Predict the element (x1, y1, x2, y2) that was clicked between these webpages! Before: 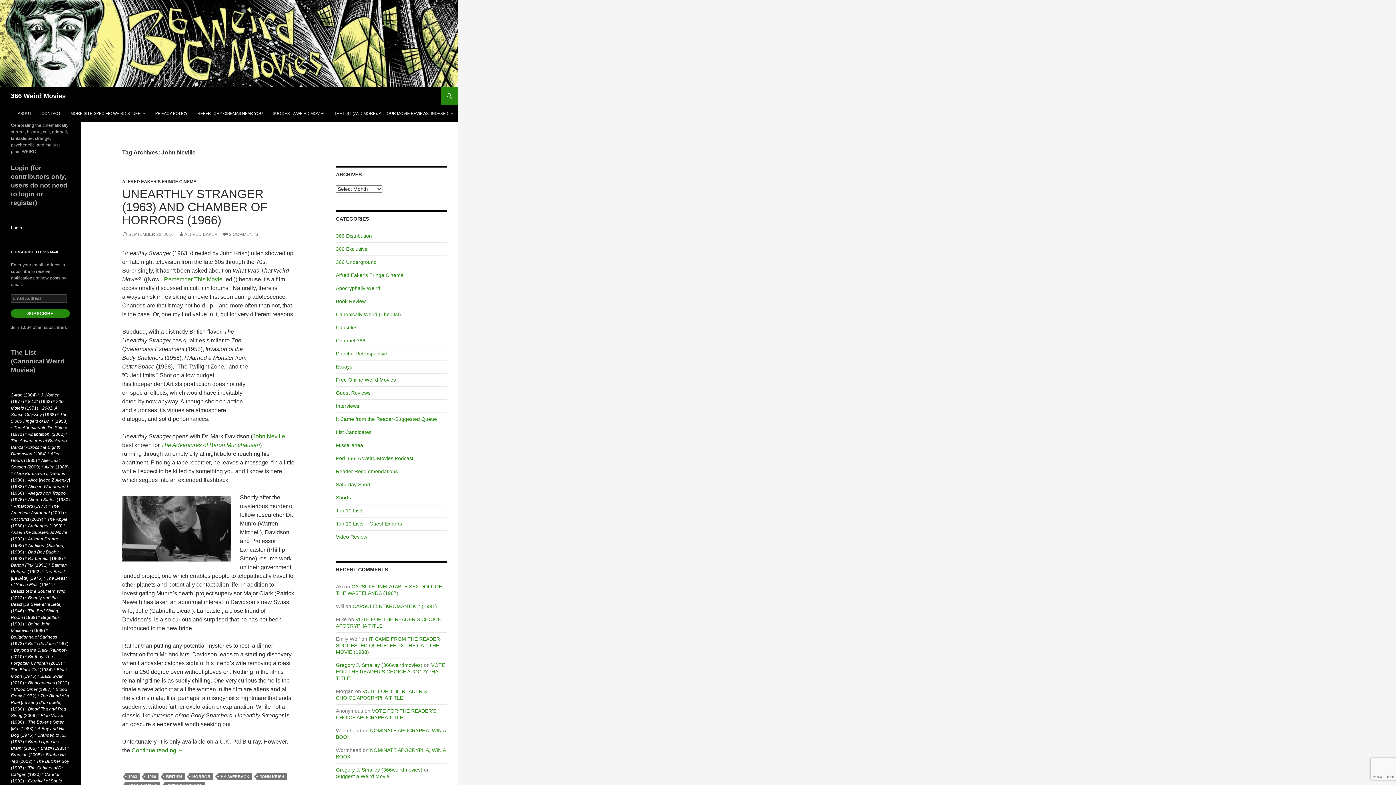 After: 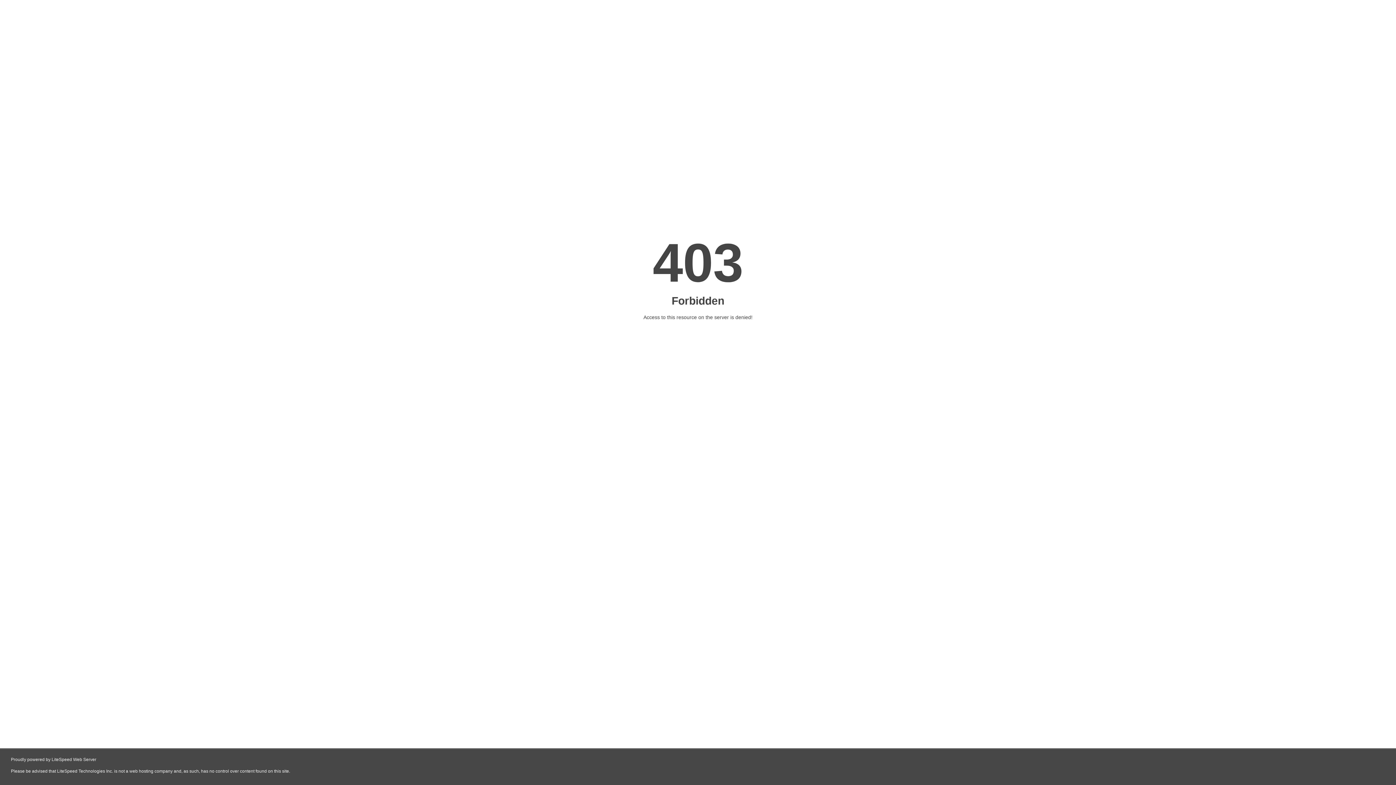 Action: bbox: (336, 773, 390, 779) label: Suggest a Weird Movie!